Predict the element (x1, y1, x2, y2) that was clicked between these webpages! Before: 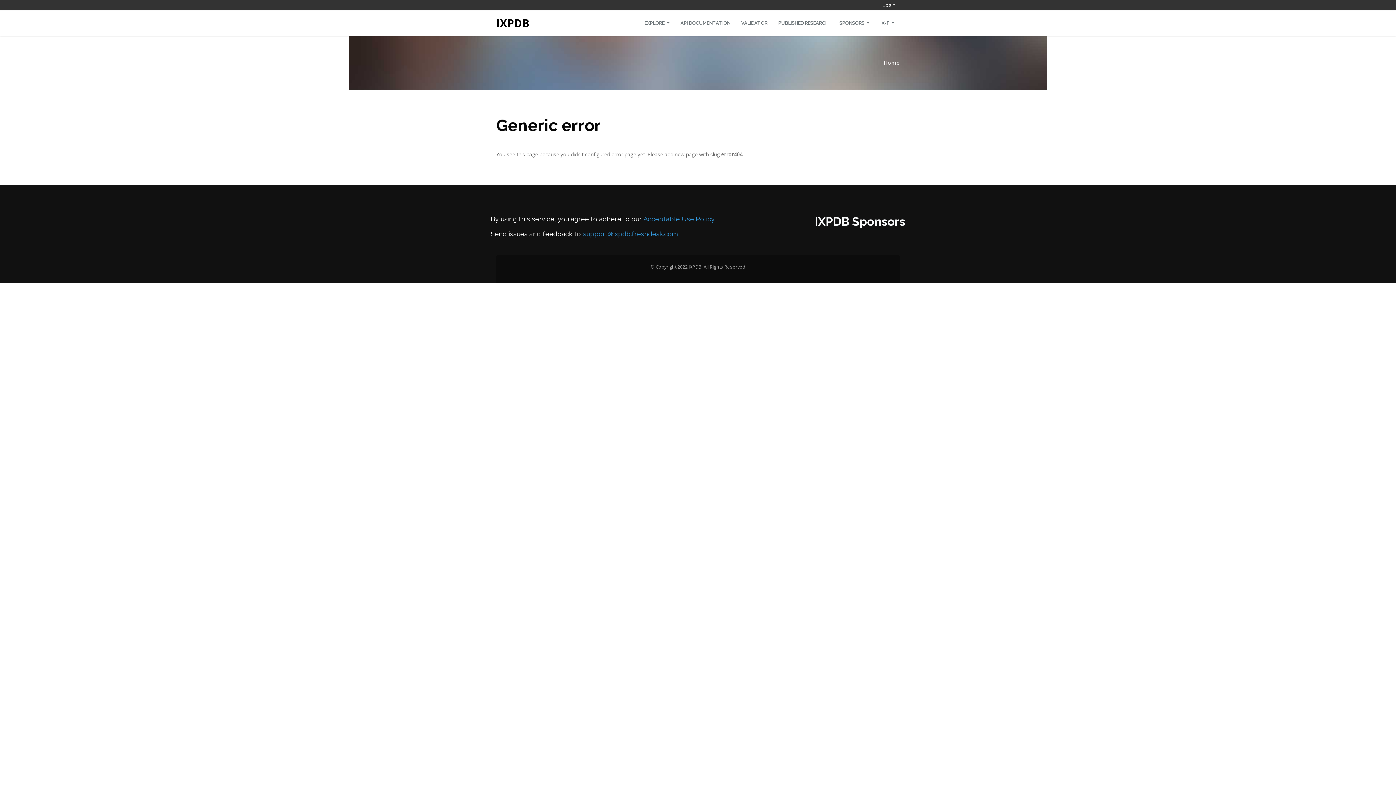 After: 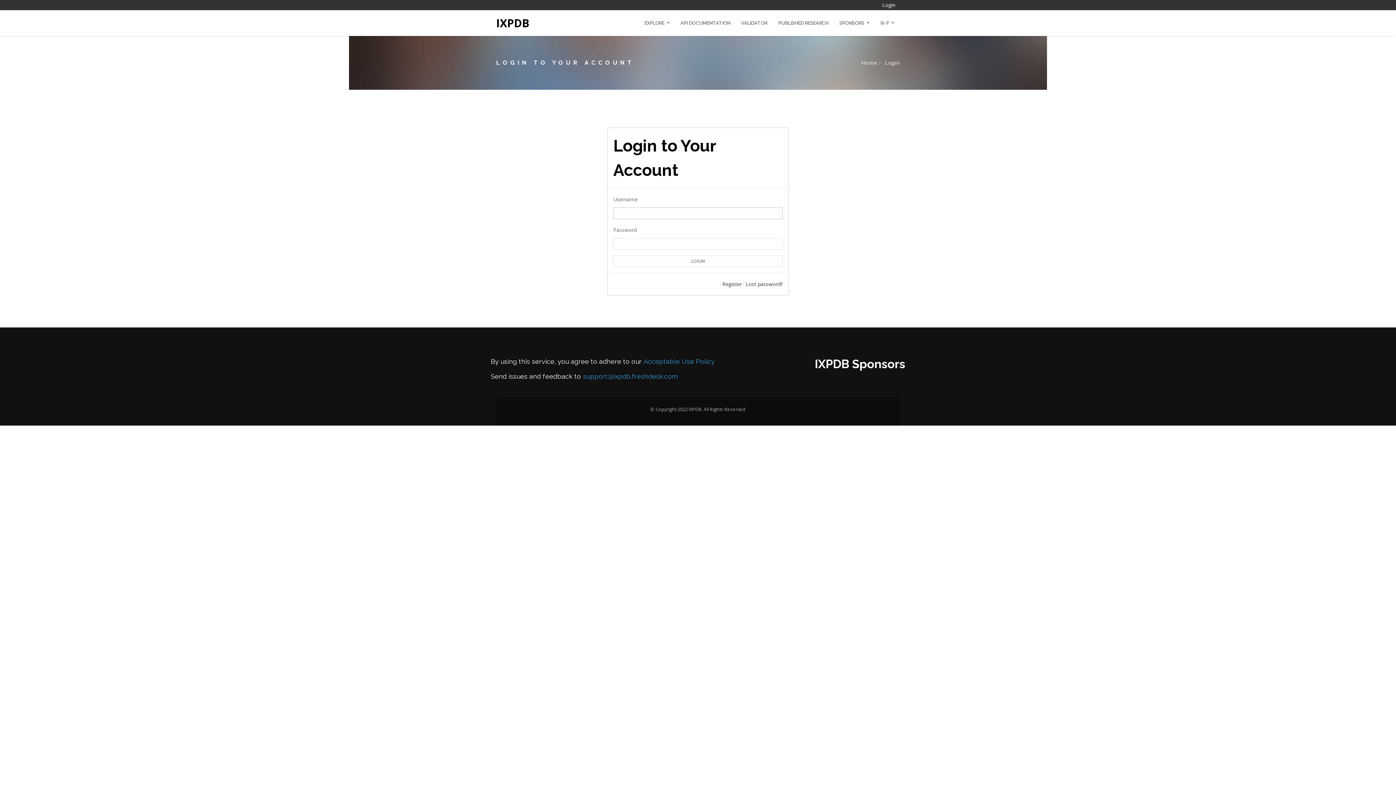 Action: bbox: (882, 1, 895, 8) label: Login